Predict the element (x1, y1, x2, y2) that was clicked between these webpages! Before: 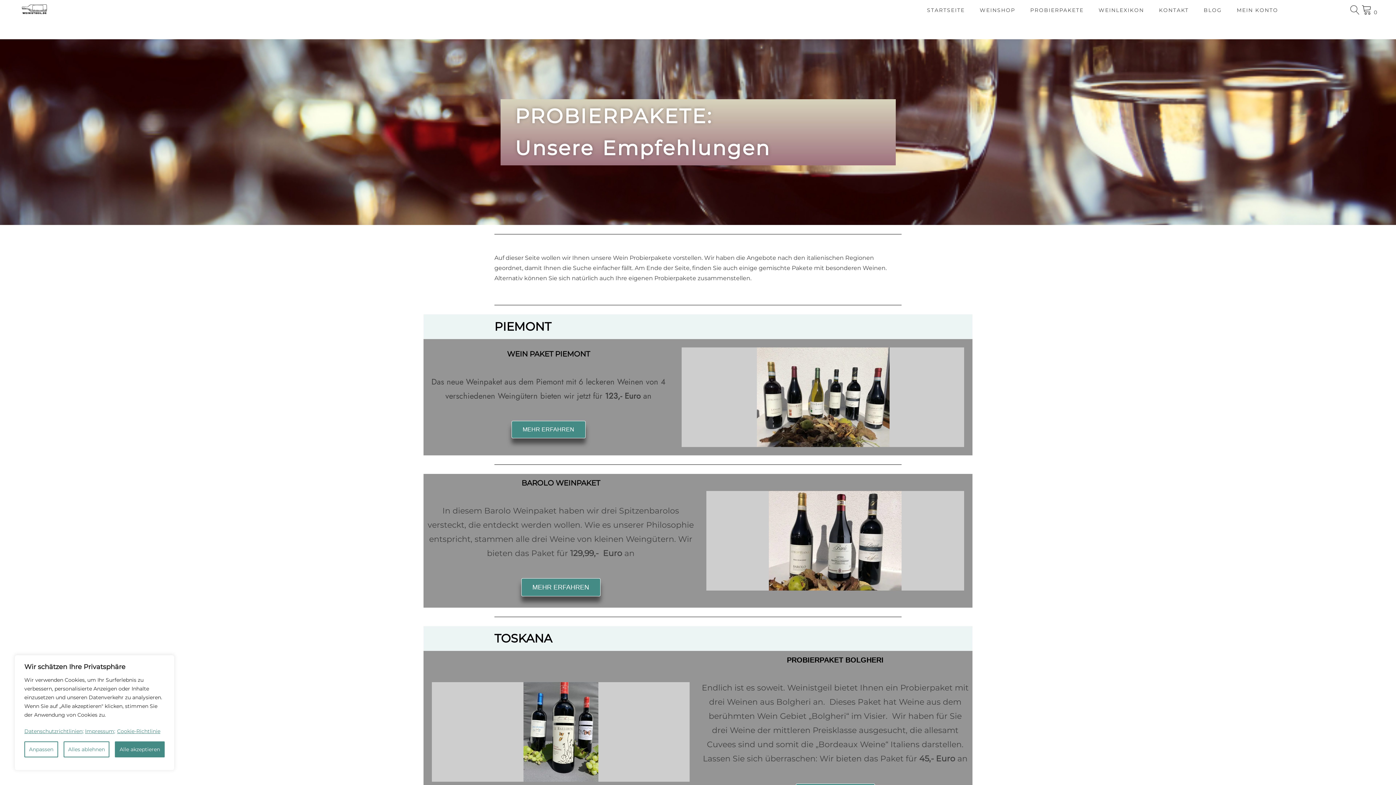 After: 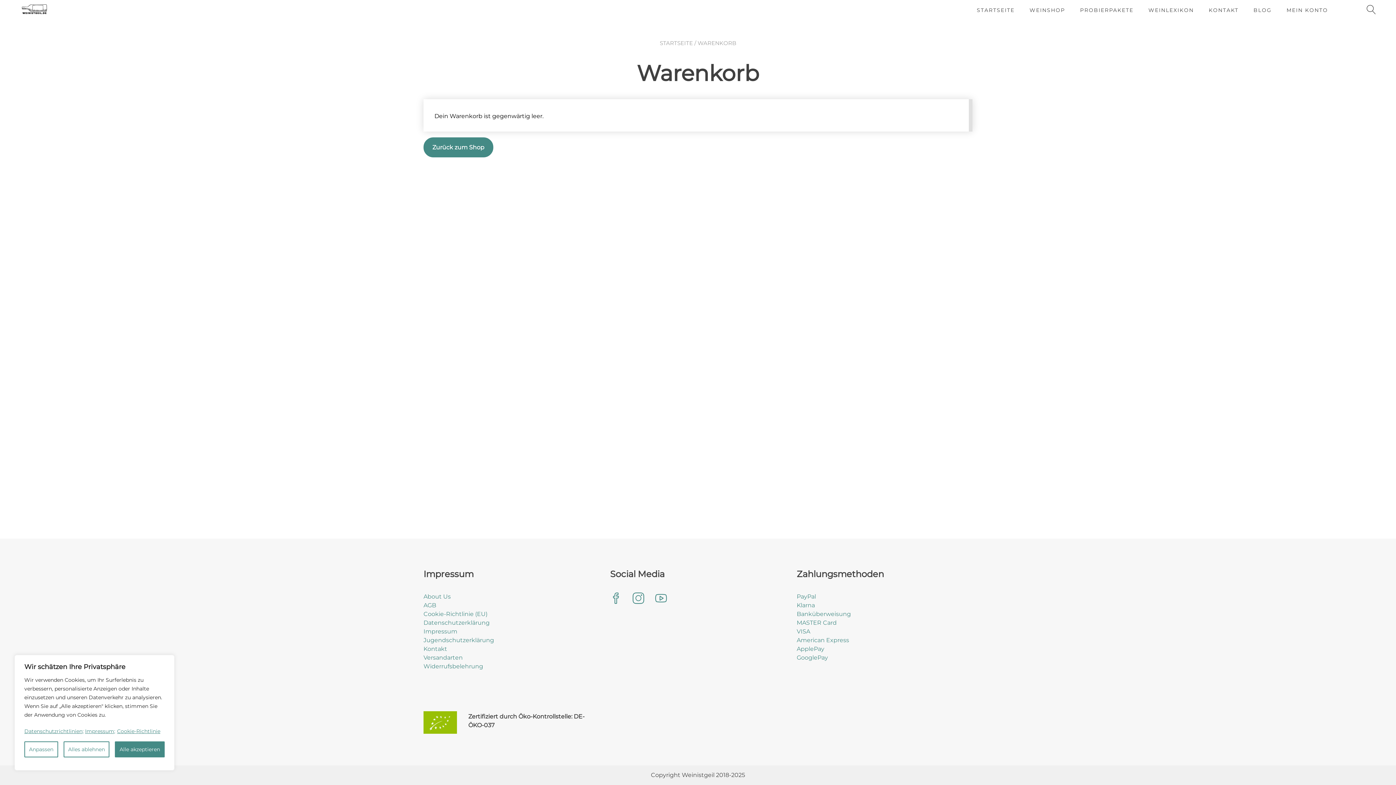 Action: bbox: (1361, 4, 1378, 16) label: 0